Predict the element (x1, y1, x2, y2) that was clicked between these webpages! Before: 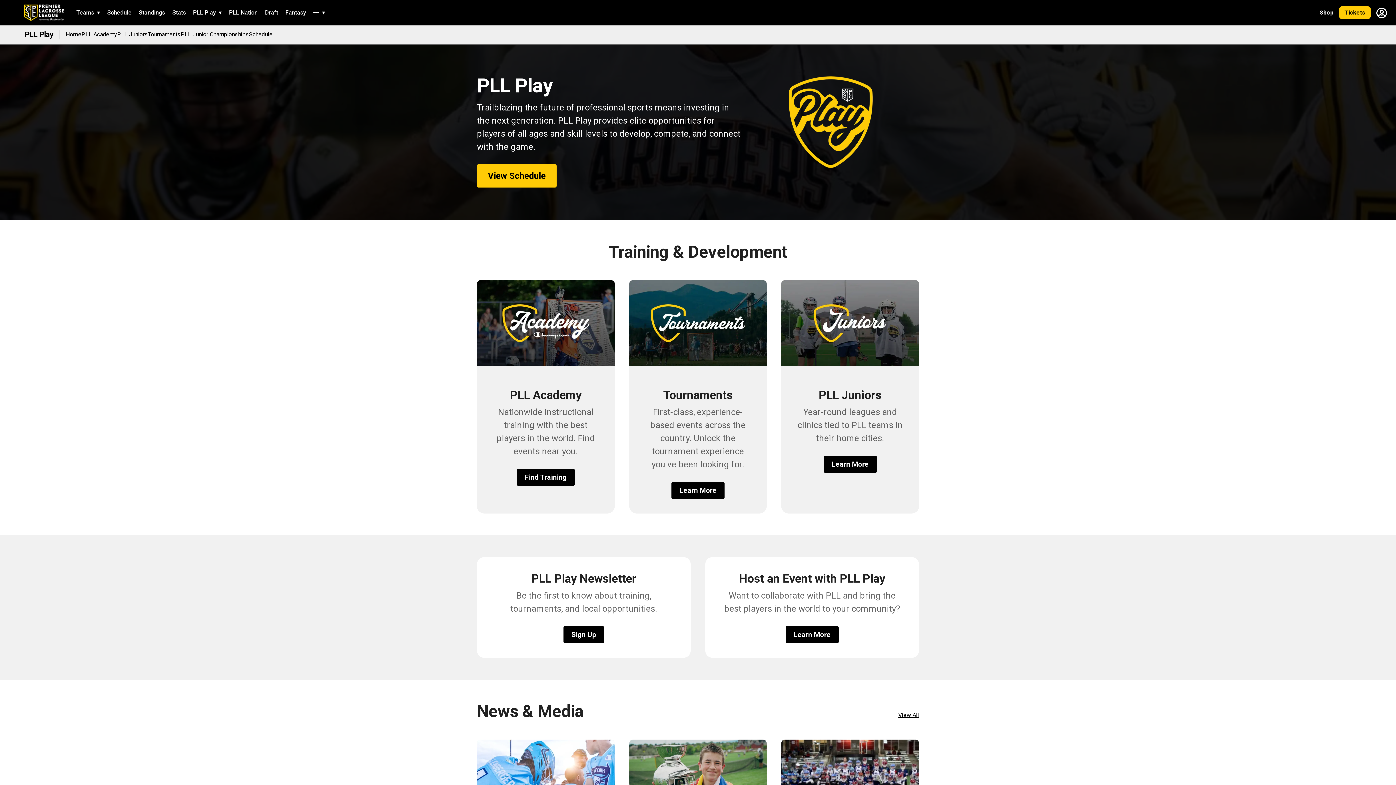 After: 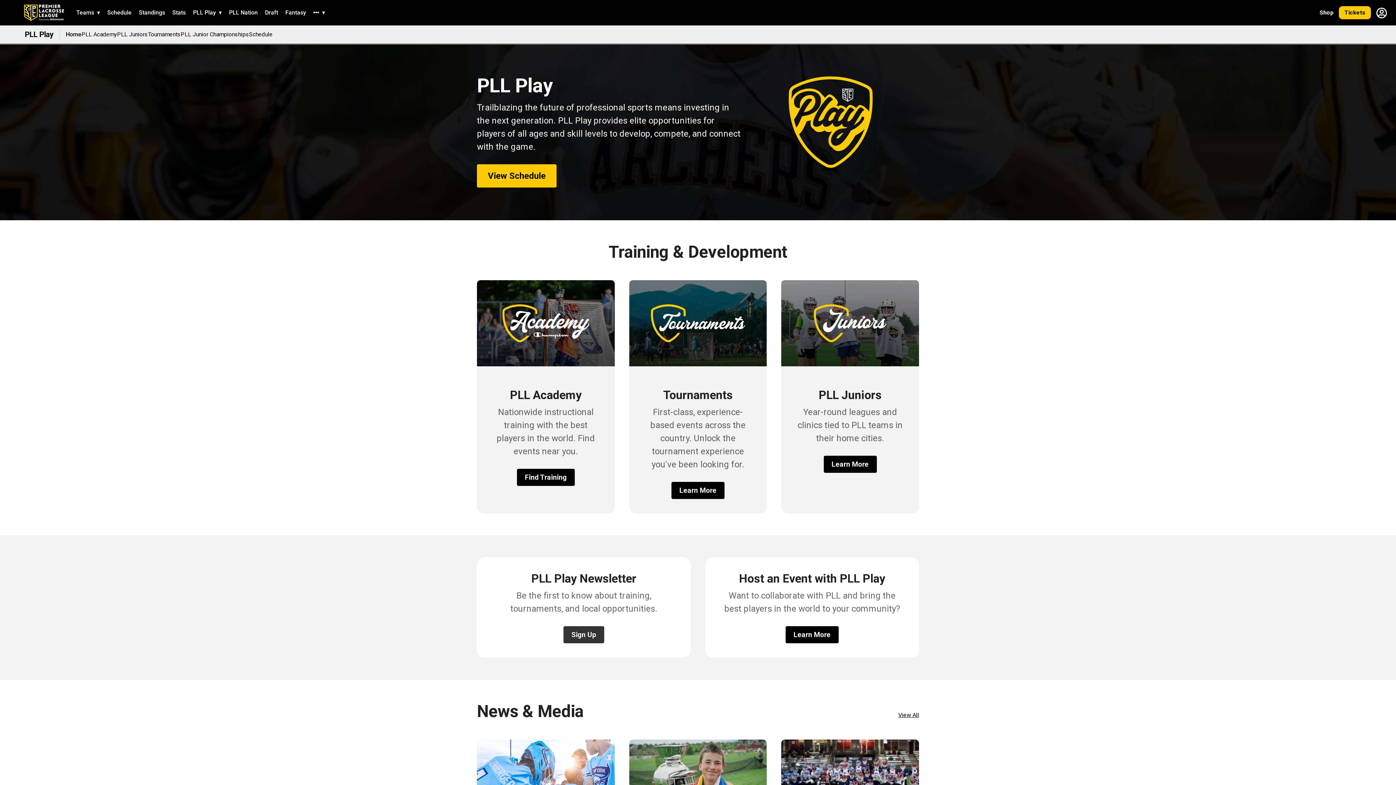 Action: label: Sign Up bbox: (563, 626, 604, 643)